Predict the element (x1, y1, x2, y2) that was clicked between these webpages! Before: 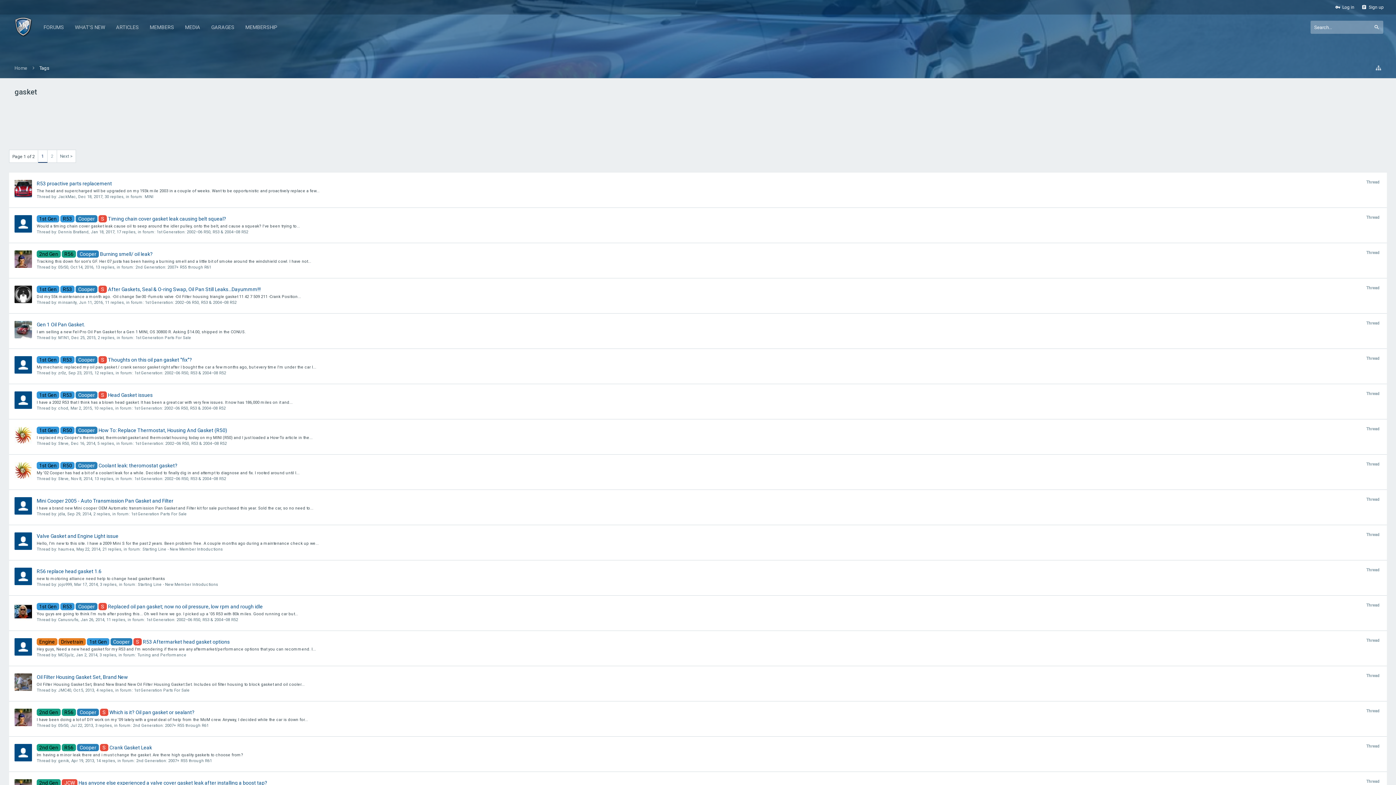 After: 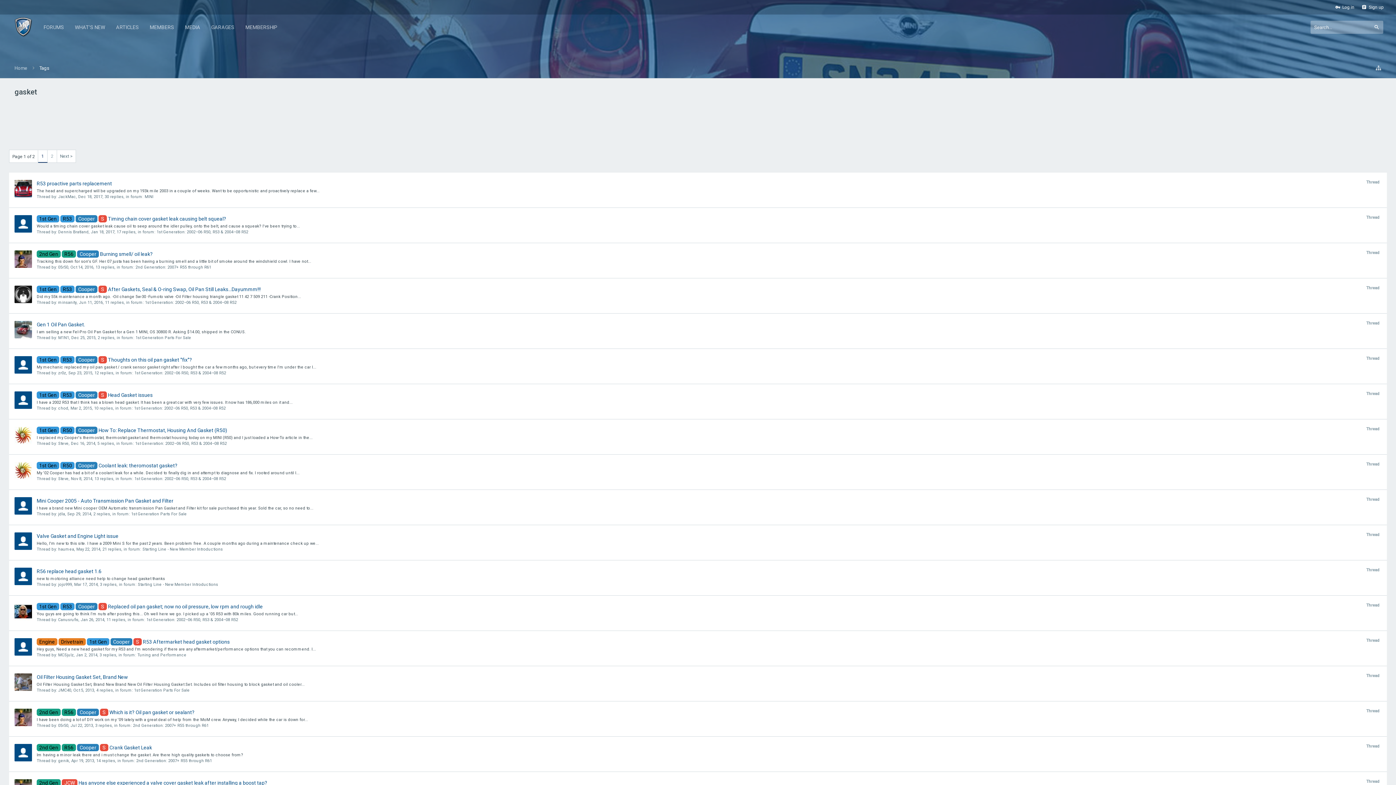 Action: label: 1 bbox: (38, 149, 47, 162)